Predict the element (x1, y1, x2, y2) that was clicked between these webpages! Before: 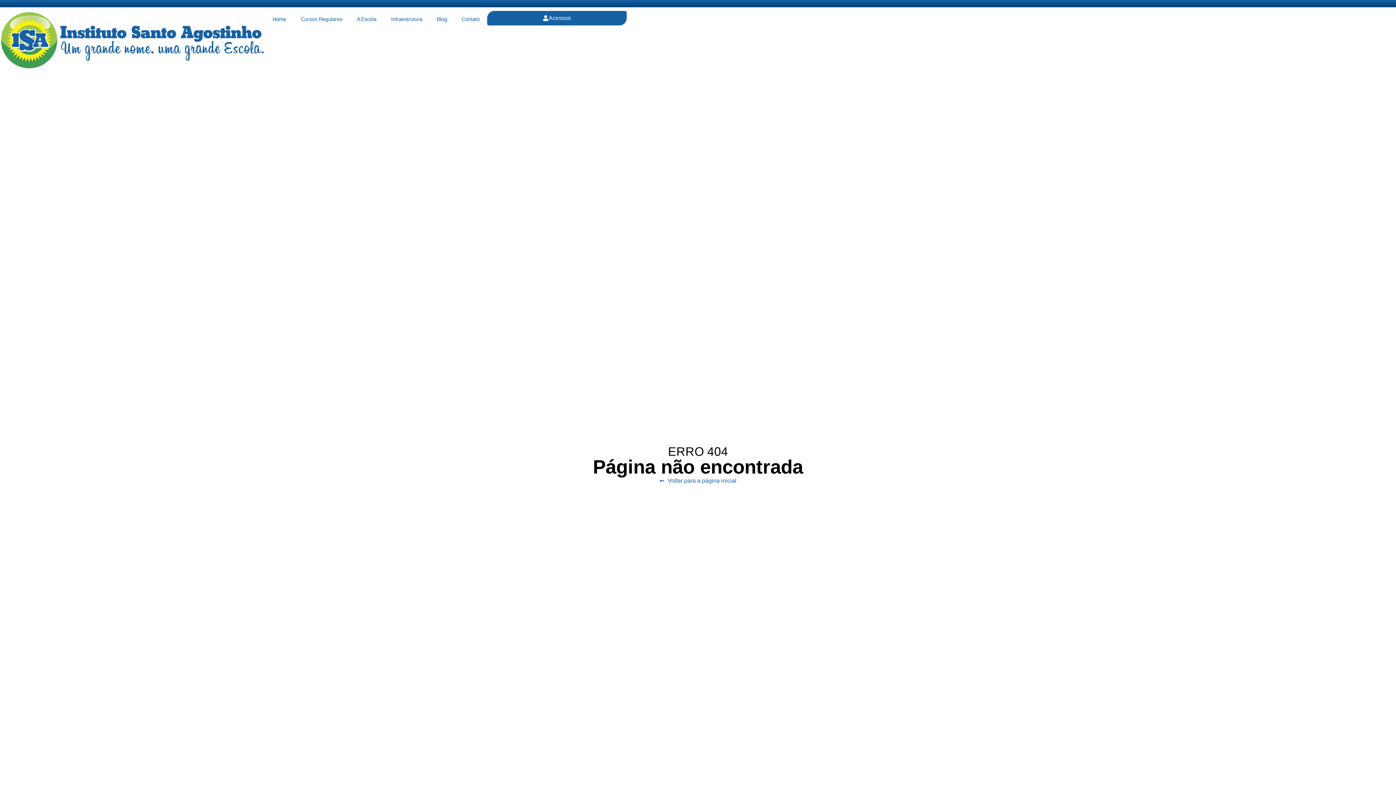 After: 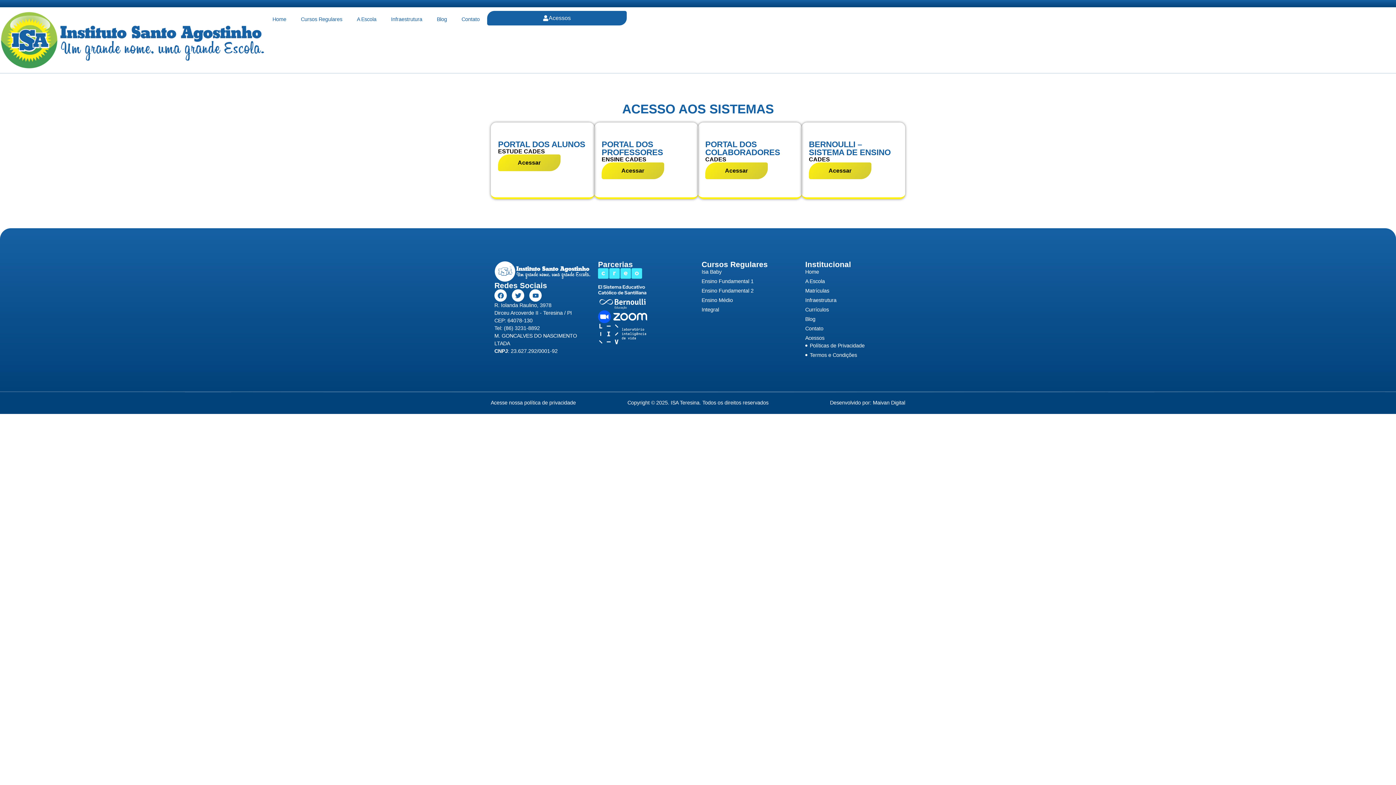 Action: label: Acessos bbox: (487, 10, 626, 25)